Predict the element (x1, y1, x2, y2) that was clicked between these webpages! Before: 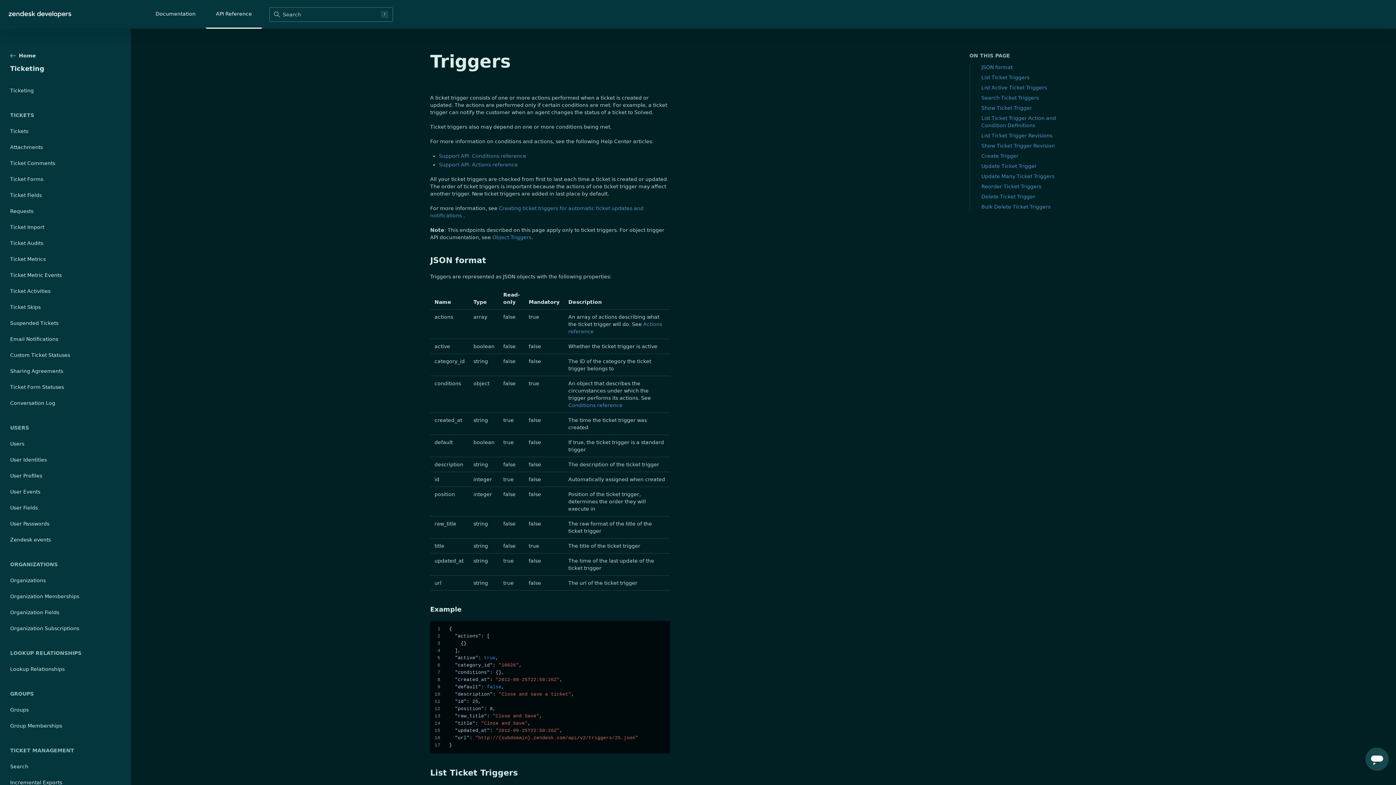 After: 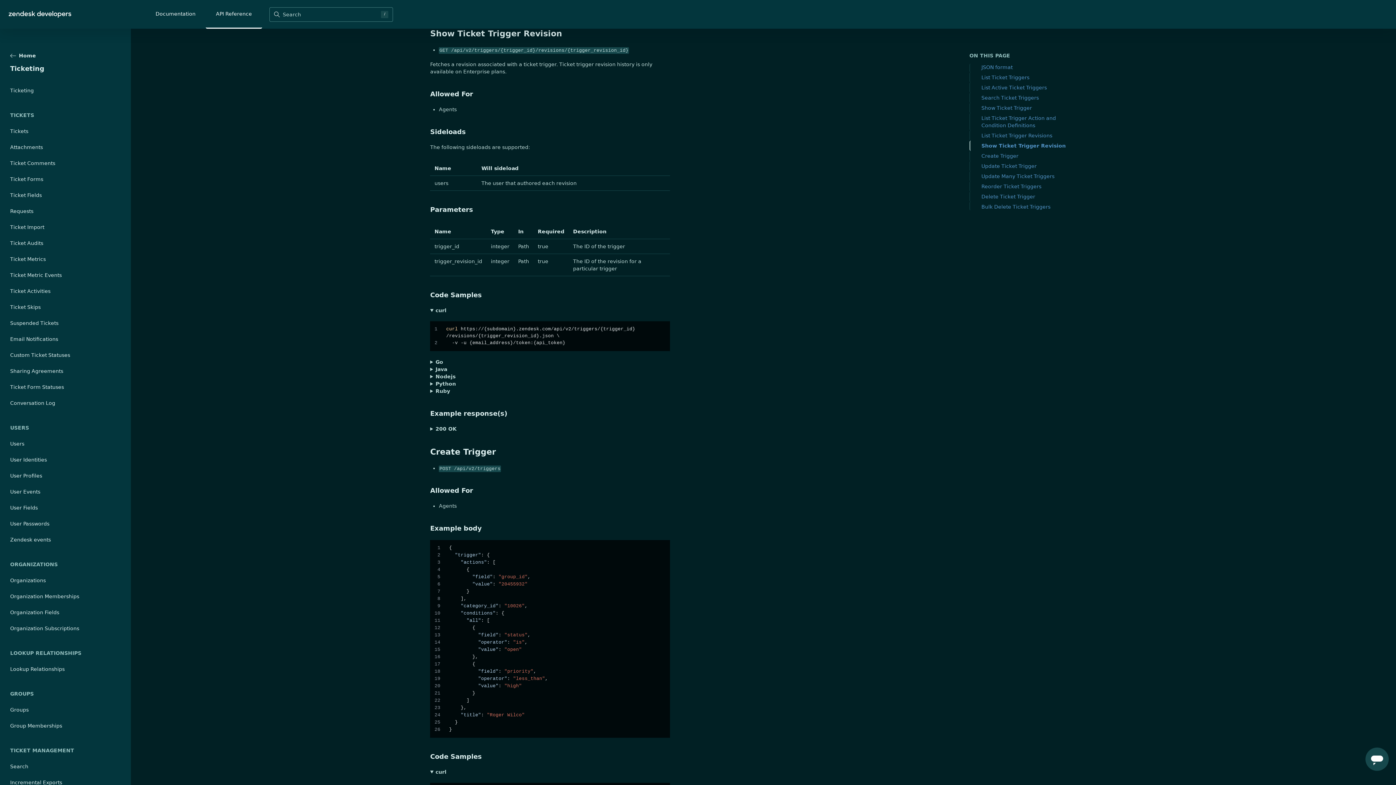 Action: bbox: (969, 140, 1071, 150) label: Show Ticket Trigger Revision